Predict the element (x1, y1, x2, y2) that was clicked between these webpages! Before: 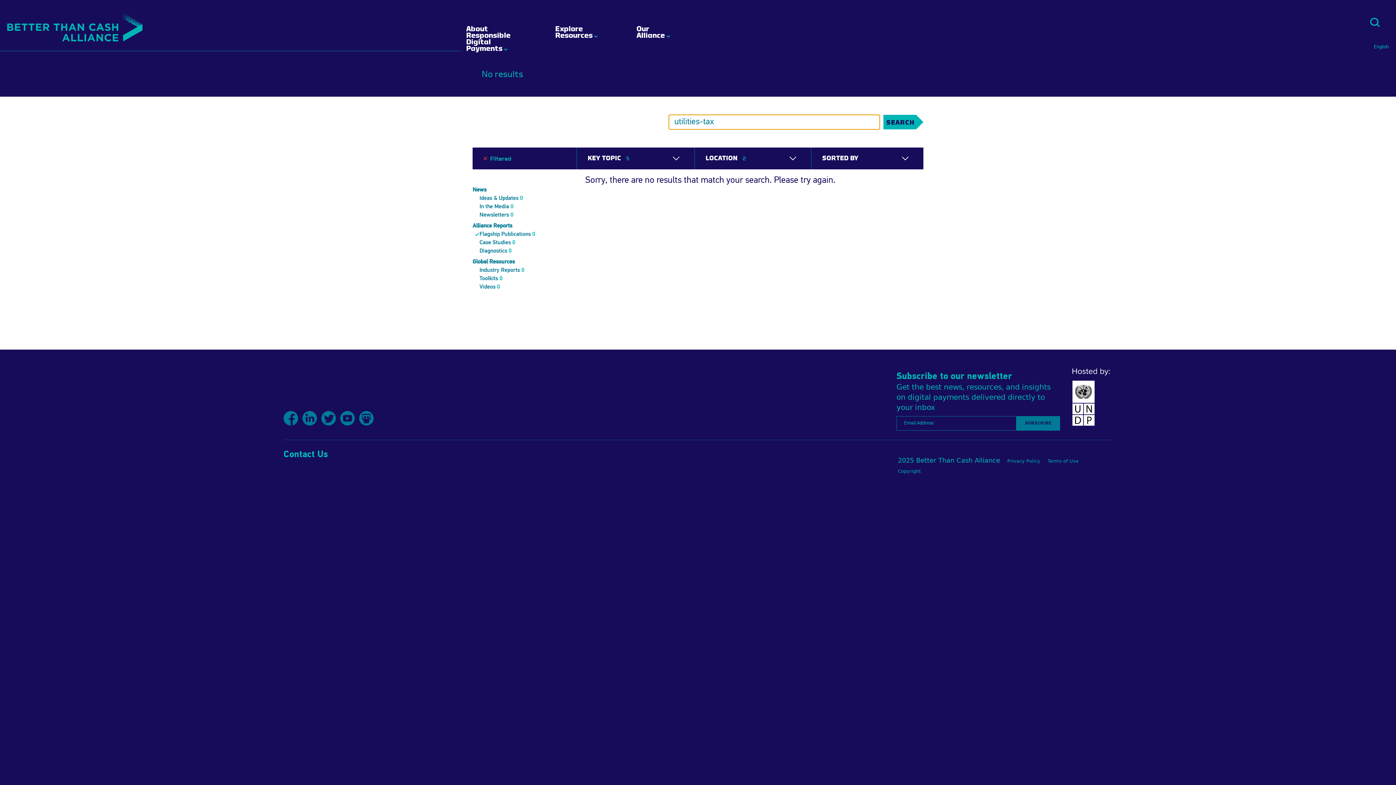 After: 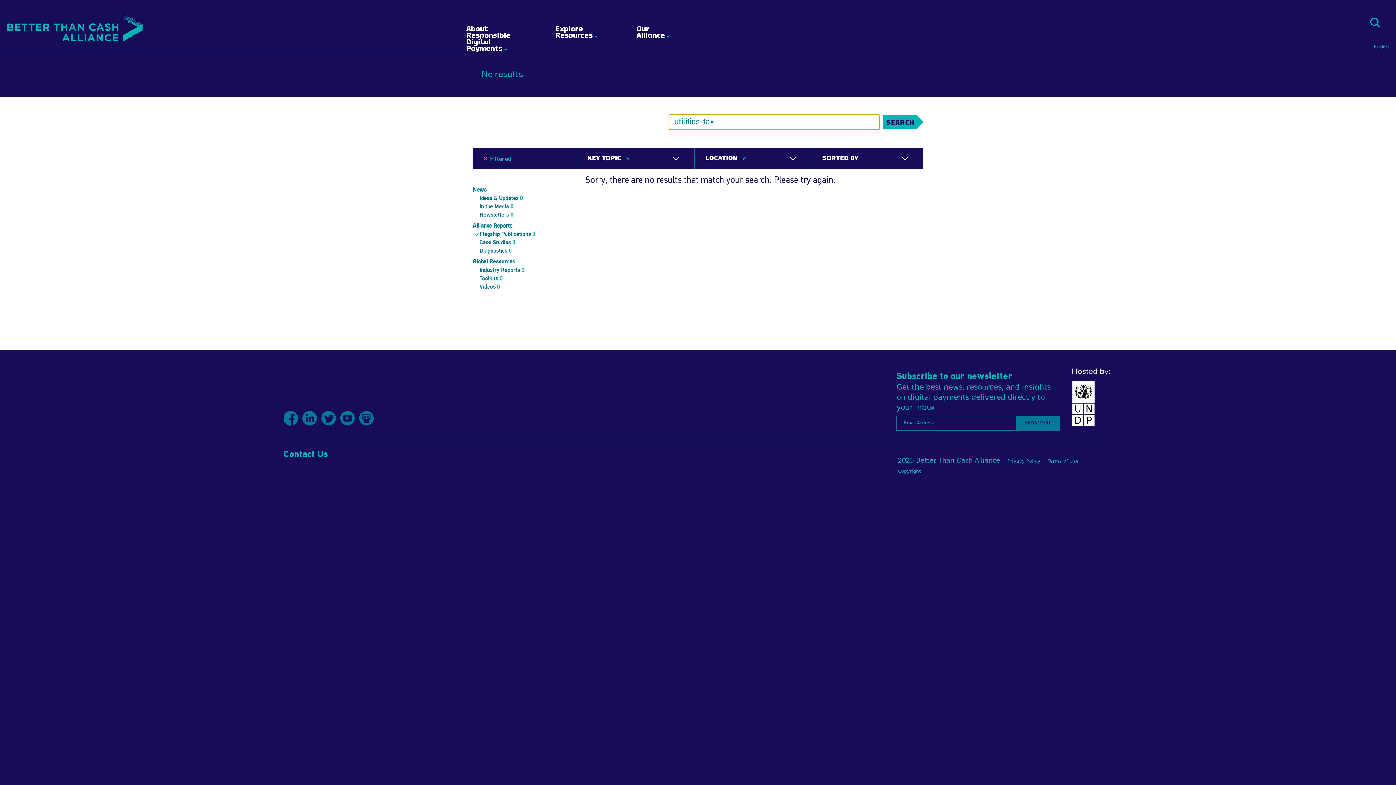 Action: label: Flagship Publications 0 bbox: (479, 231, 535, 237)